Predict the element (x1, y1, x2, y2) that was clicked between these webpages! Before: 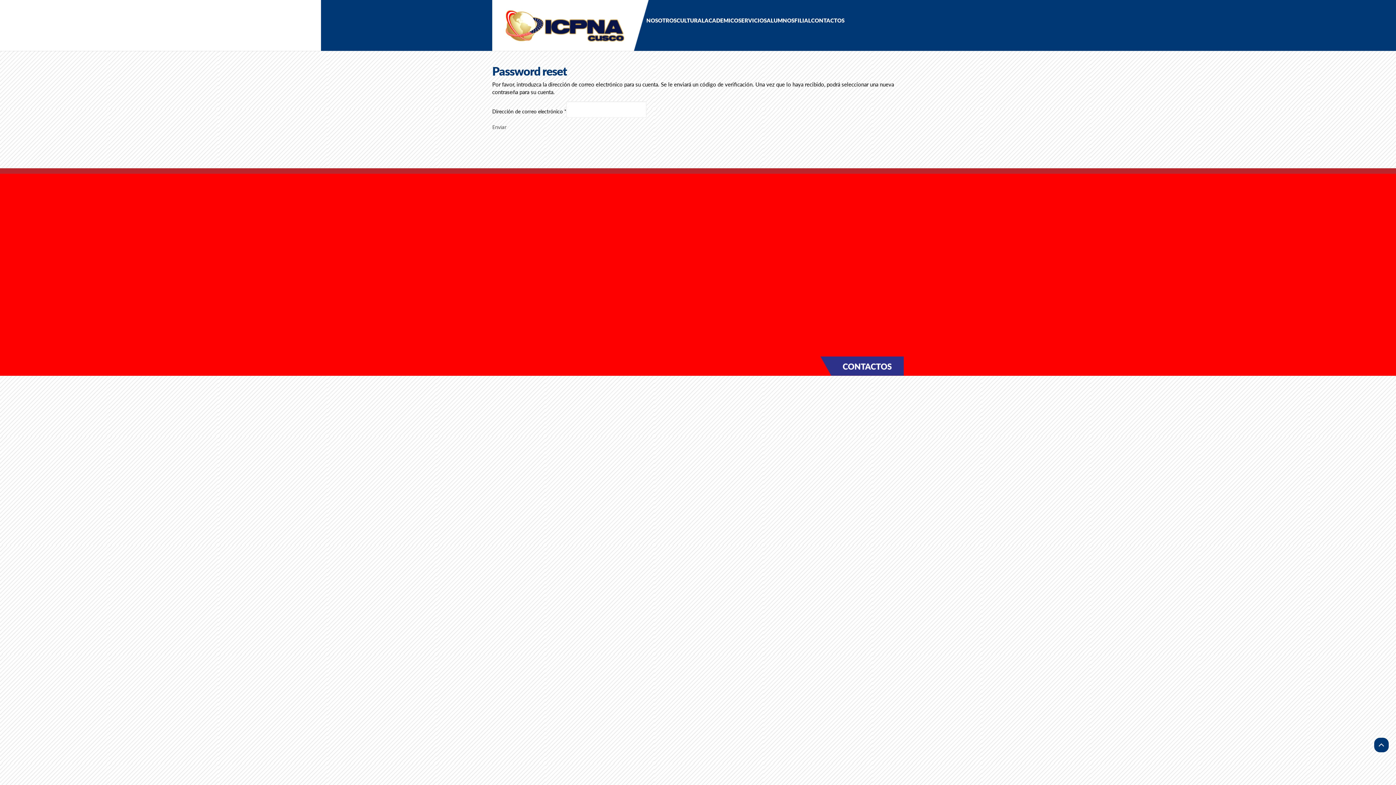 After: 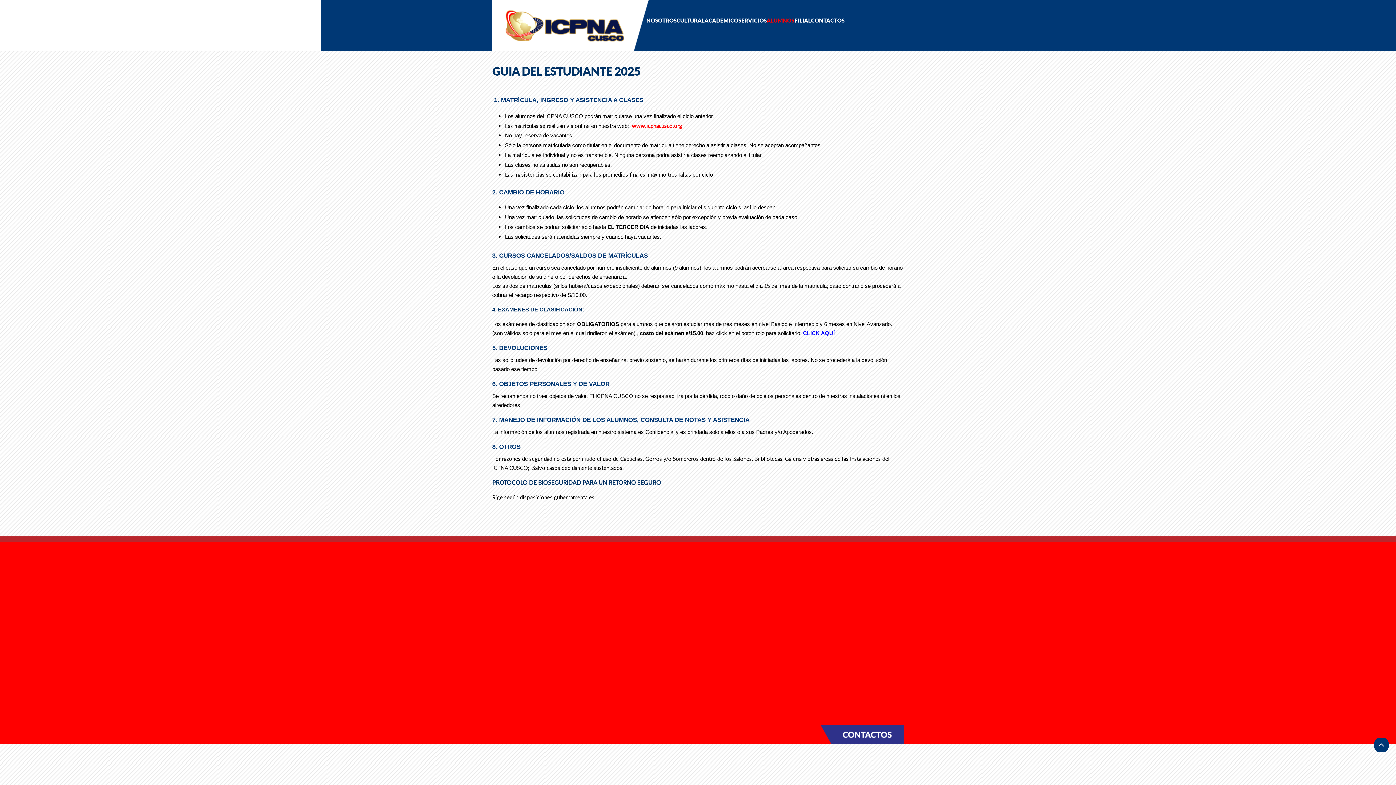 Action: bbox: (591, 274, 645, 282) label: Guia del Estudiante